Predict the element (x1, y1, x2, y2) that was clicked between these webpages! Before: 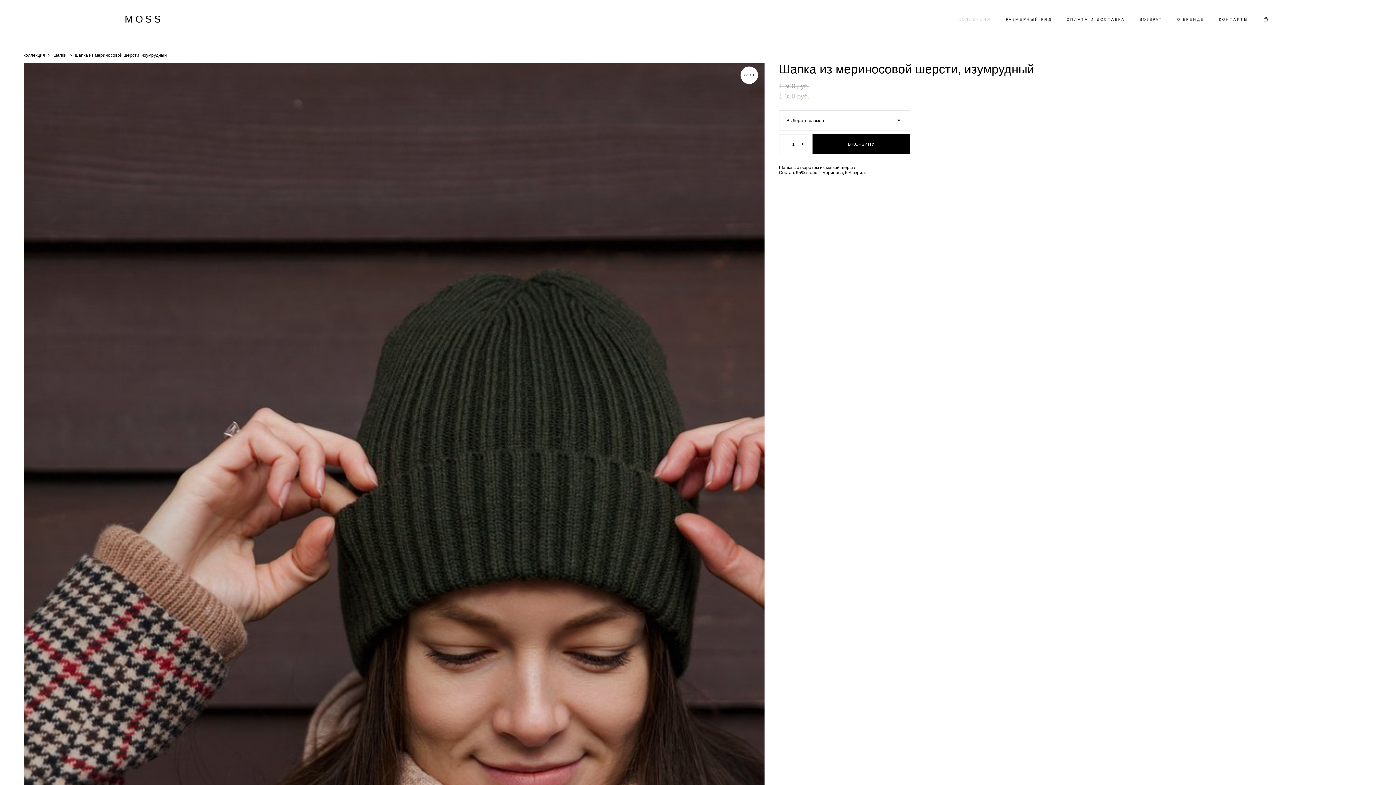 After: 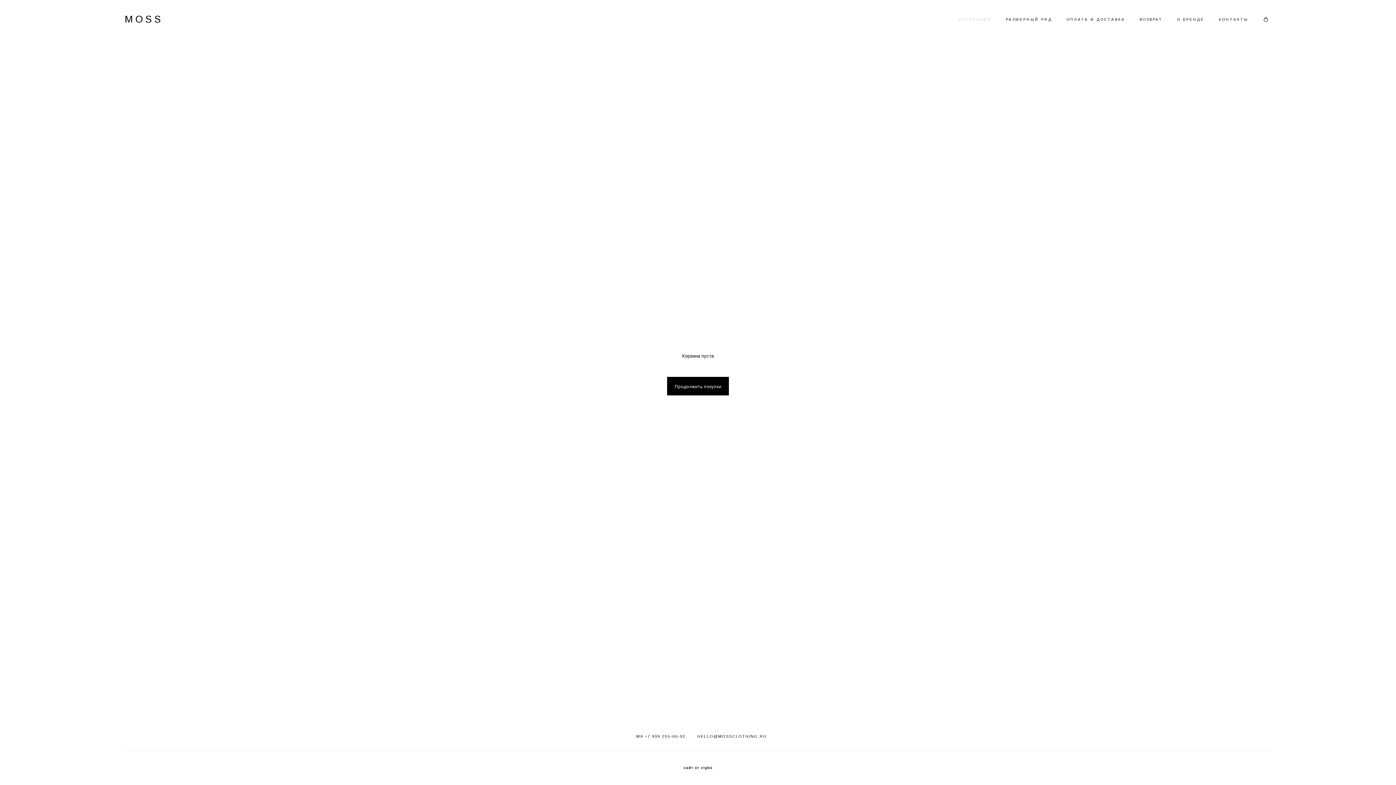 Action: label:   bbox: (1263, 16, 1270, 21)